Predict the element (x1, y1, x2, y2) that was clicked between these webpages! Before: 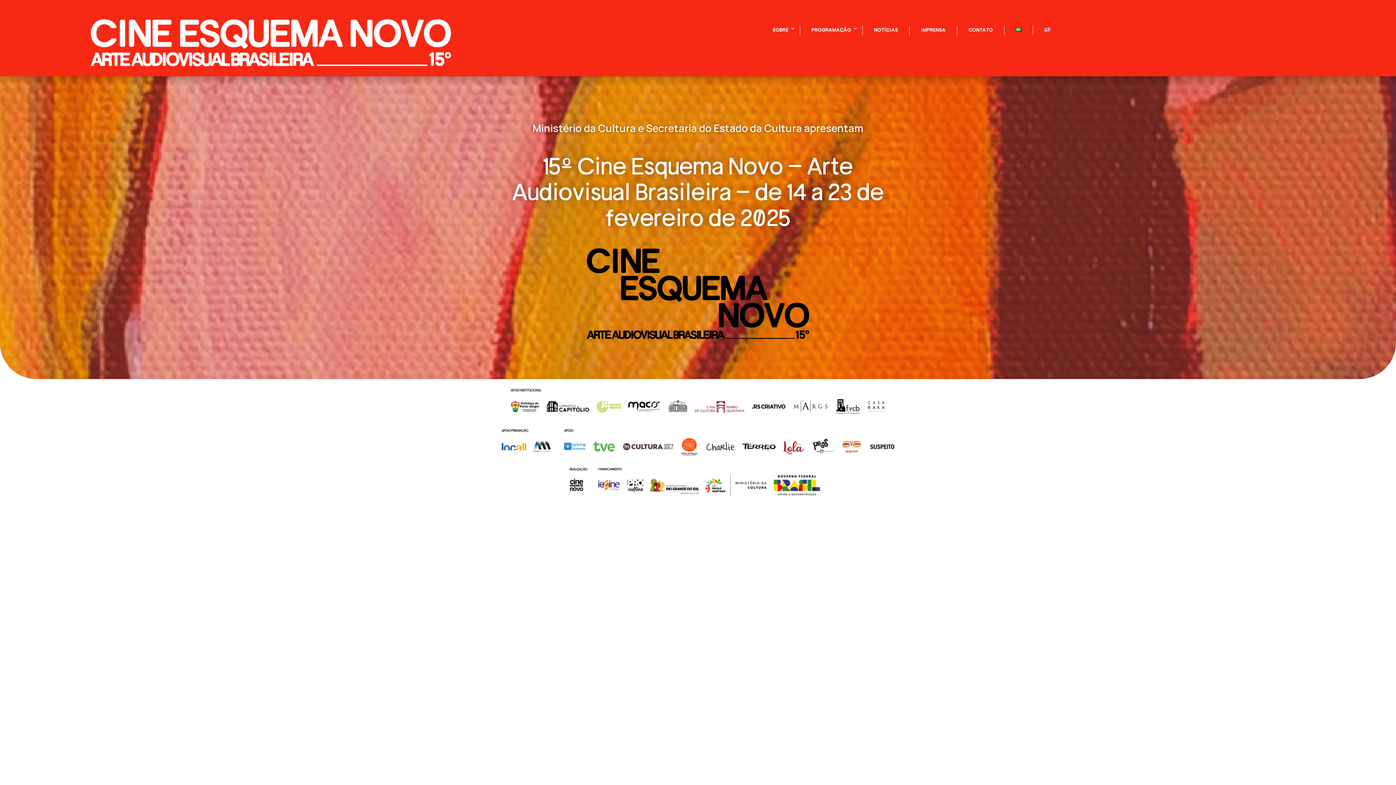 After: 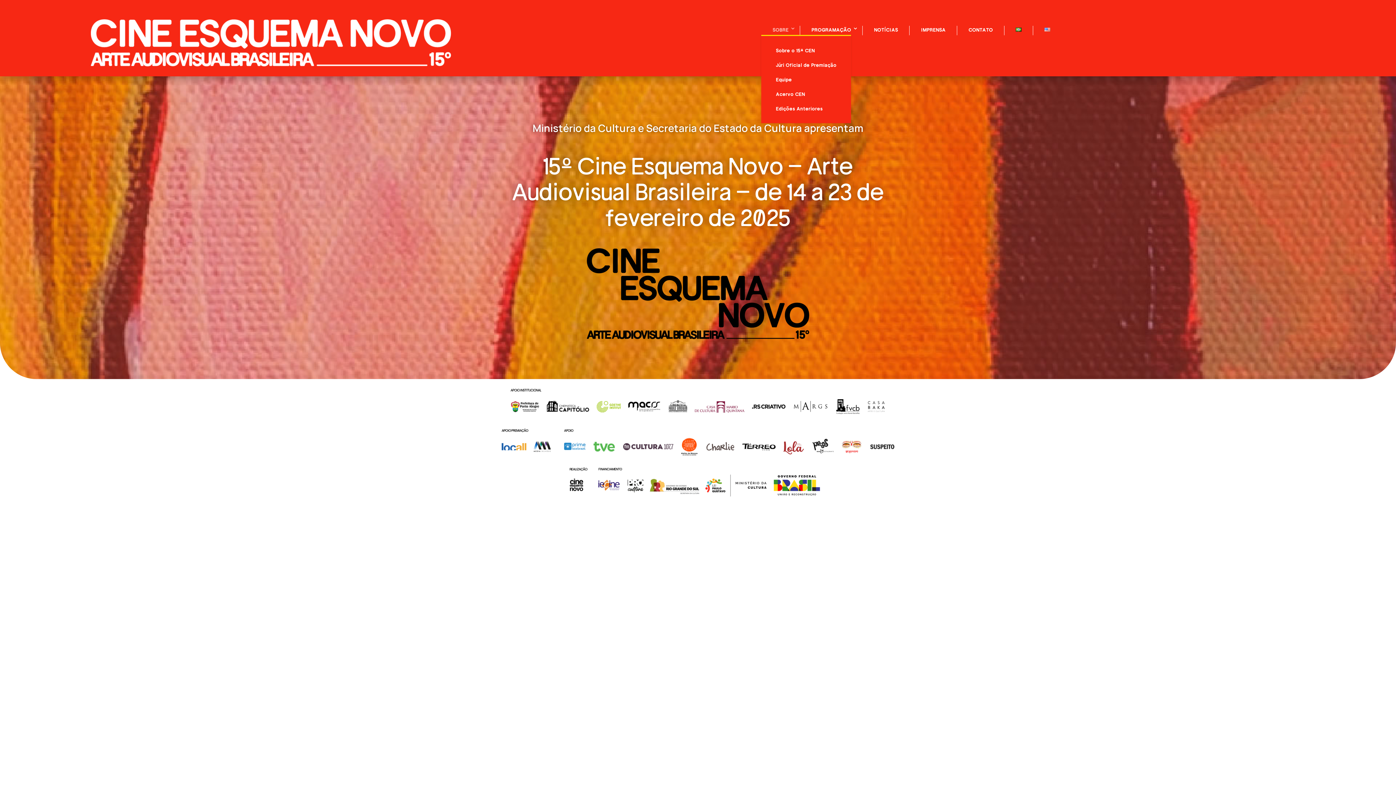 Action: label: SOBRE bbox: (765, 25, 796, 35)